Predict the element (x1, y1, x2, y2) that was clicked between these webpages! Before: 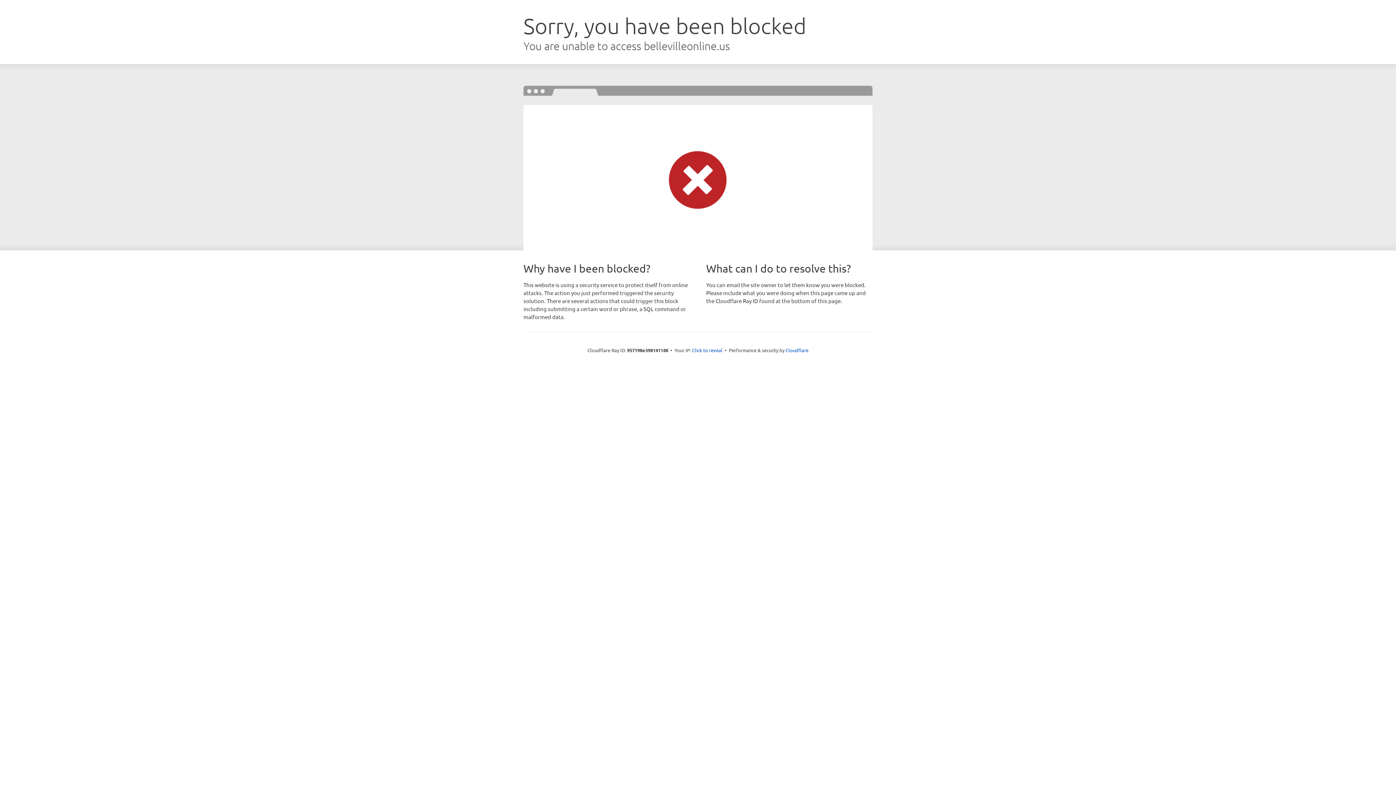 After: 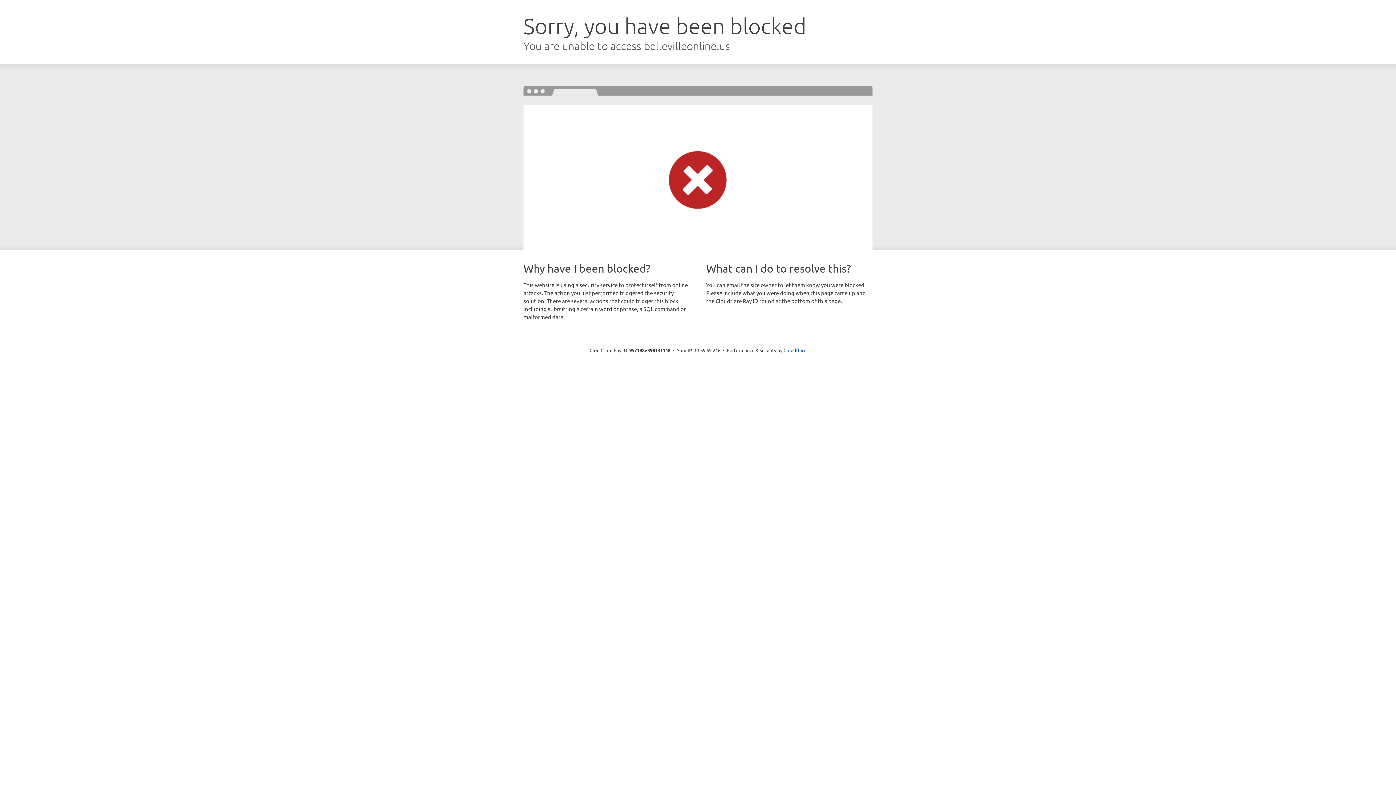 Action: label: Click to reveal bbox: (692, 346, 722, 353)